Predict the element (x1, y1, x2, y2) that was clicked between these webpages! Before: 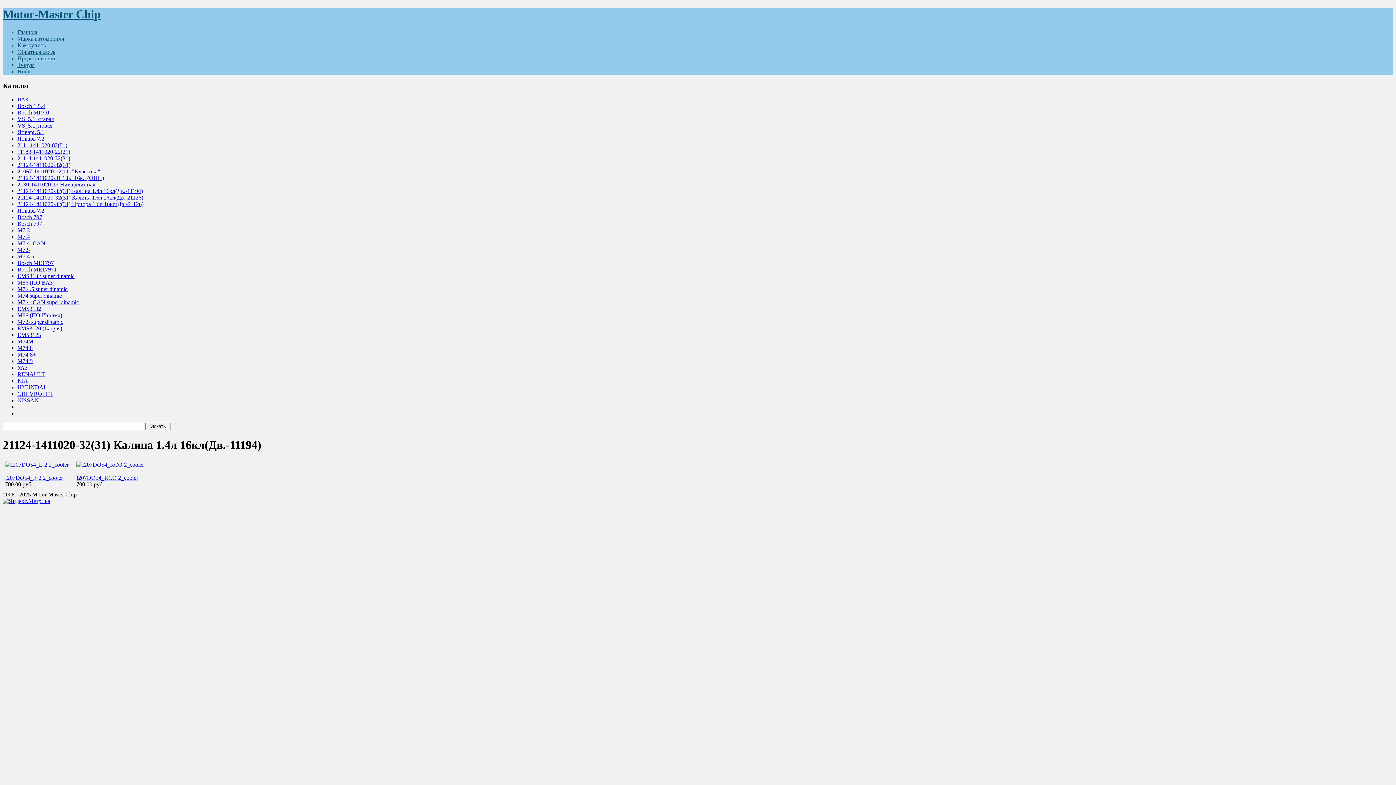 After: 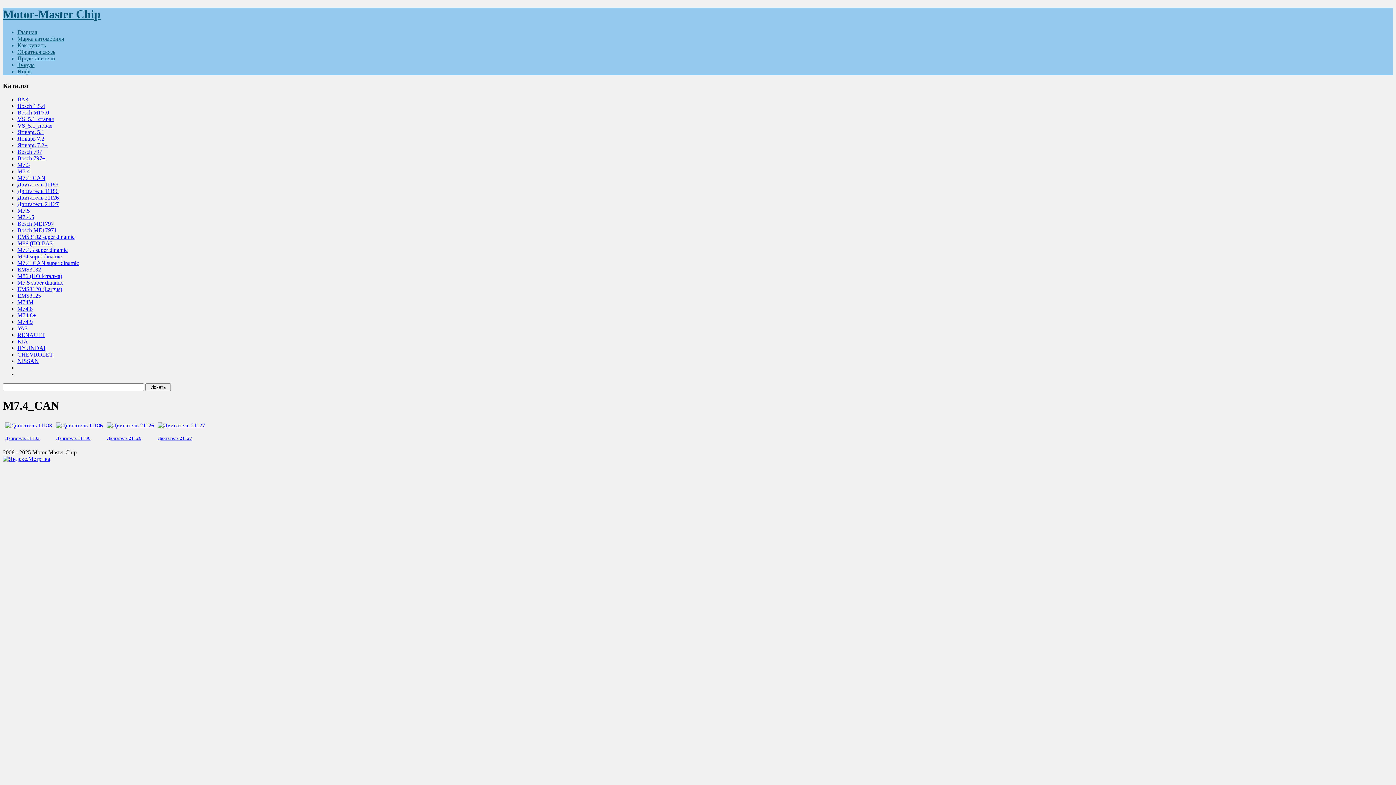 Action: bbox: (17, 240, 45, 246) label: М7.4_CAN